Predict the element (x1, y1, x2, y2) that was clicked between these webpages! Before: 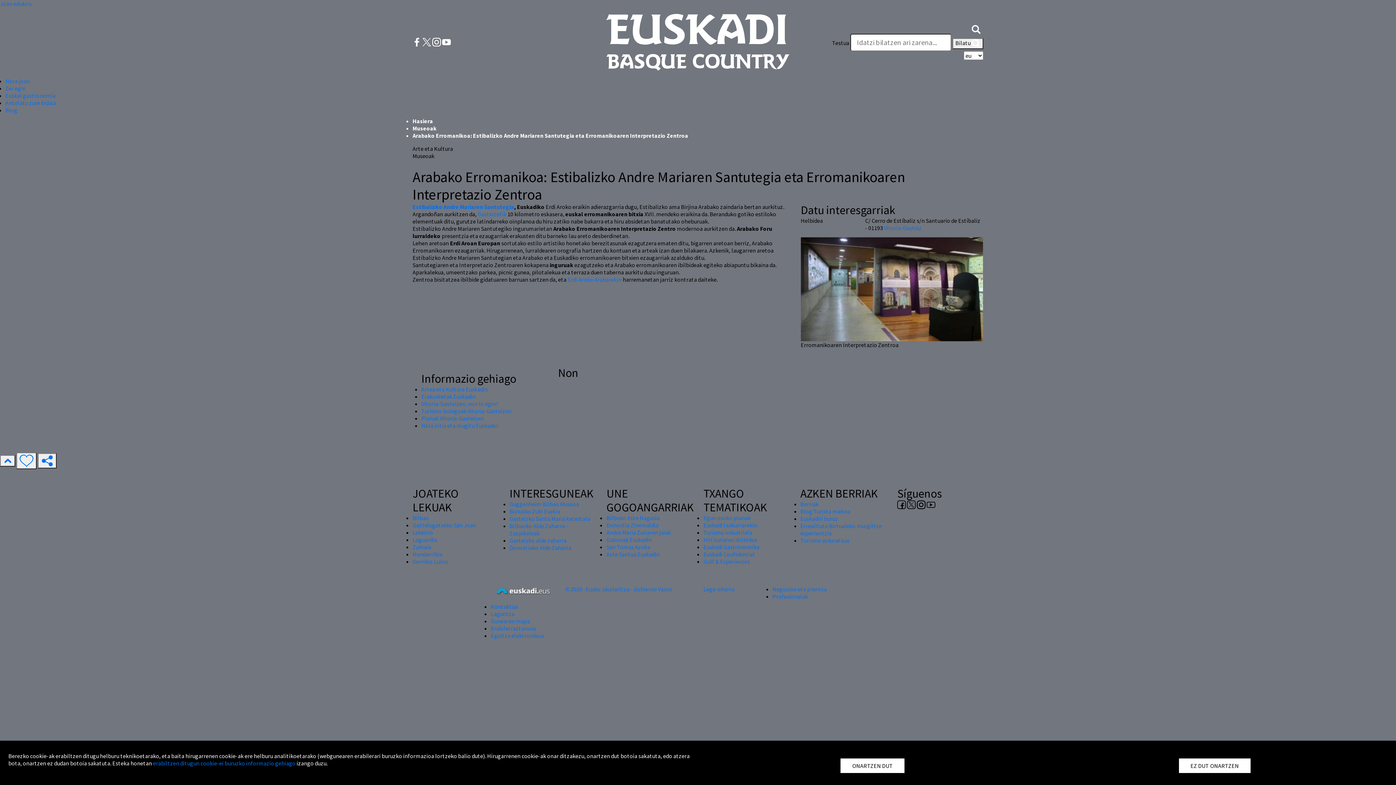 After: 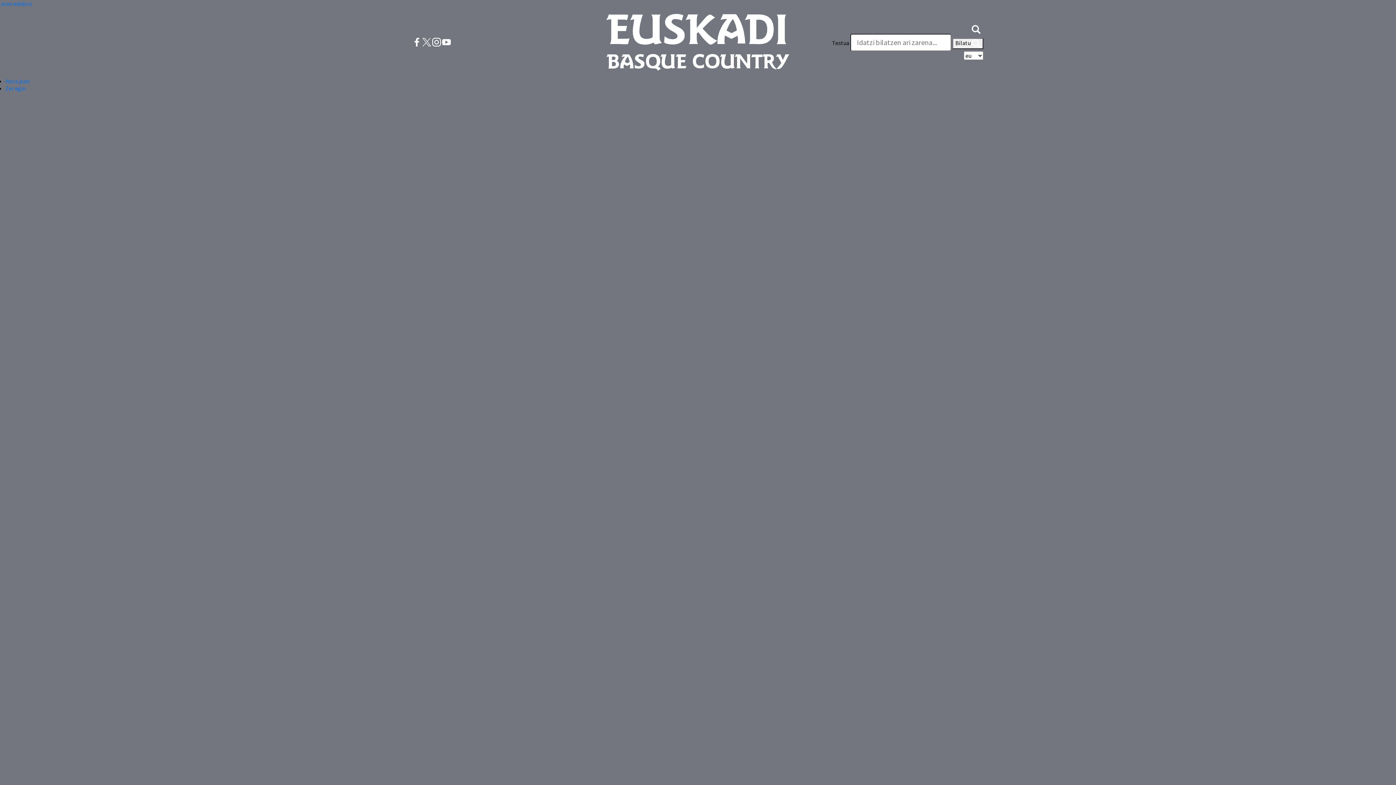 Action: label: Golf & Experiences bbox: (703, 558, 750, 565)